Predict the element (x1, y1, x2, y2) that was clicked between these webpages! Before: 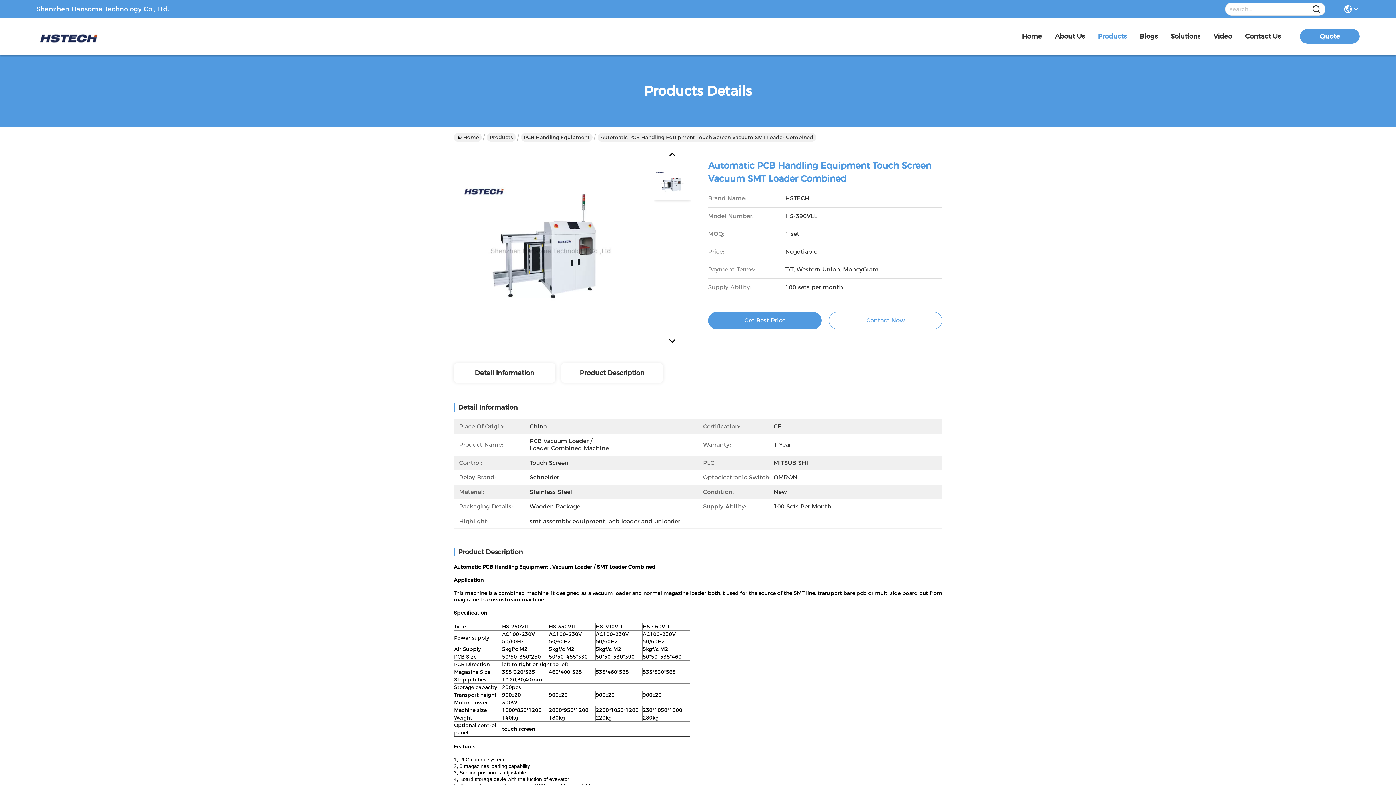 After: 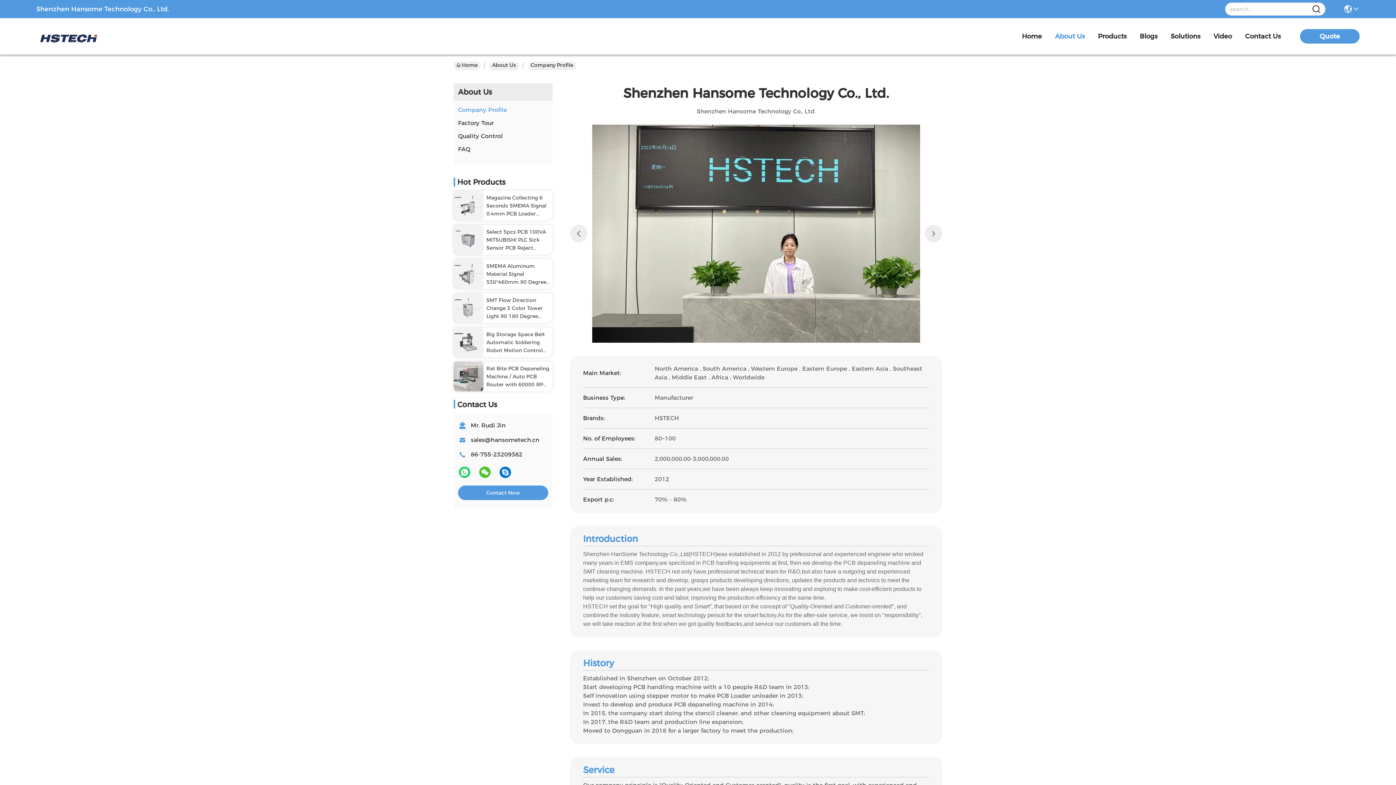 Action: bbox: (1055, 18, 1085, 54) label: About Us